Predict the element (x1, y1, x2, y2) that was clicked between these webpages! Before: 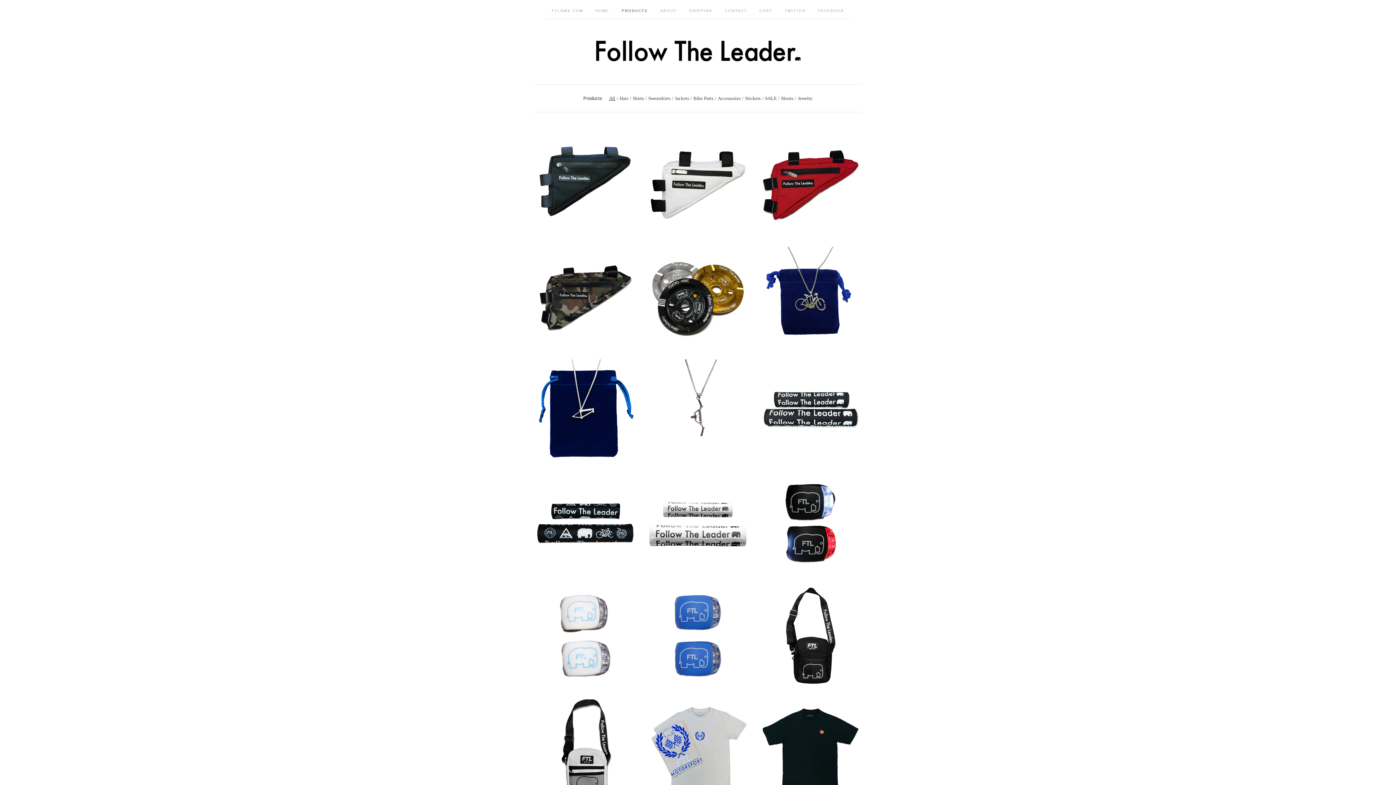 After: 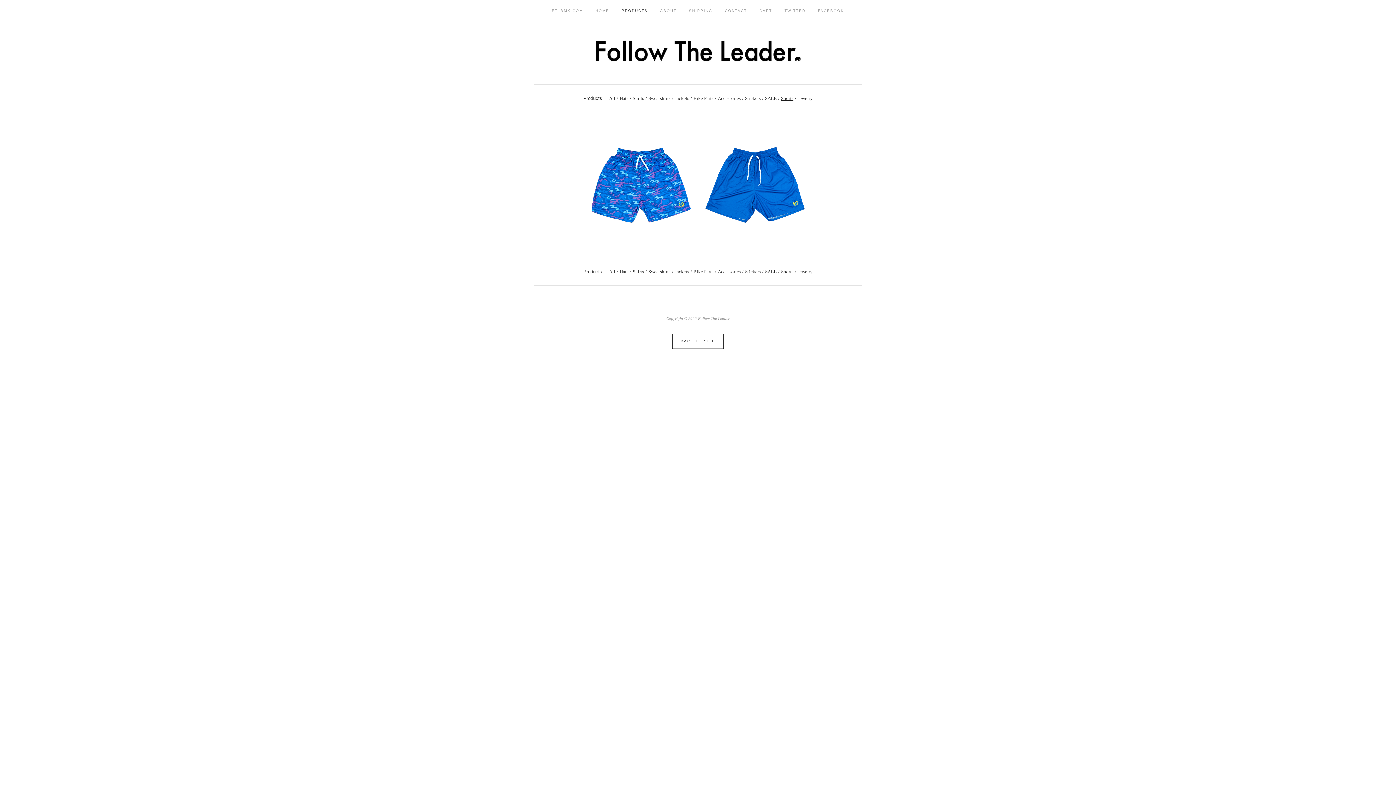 Action: bbox: (781, 95, 793, 101) label: Shorts